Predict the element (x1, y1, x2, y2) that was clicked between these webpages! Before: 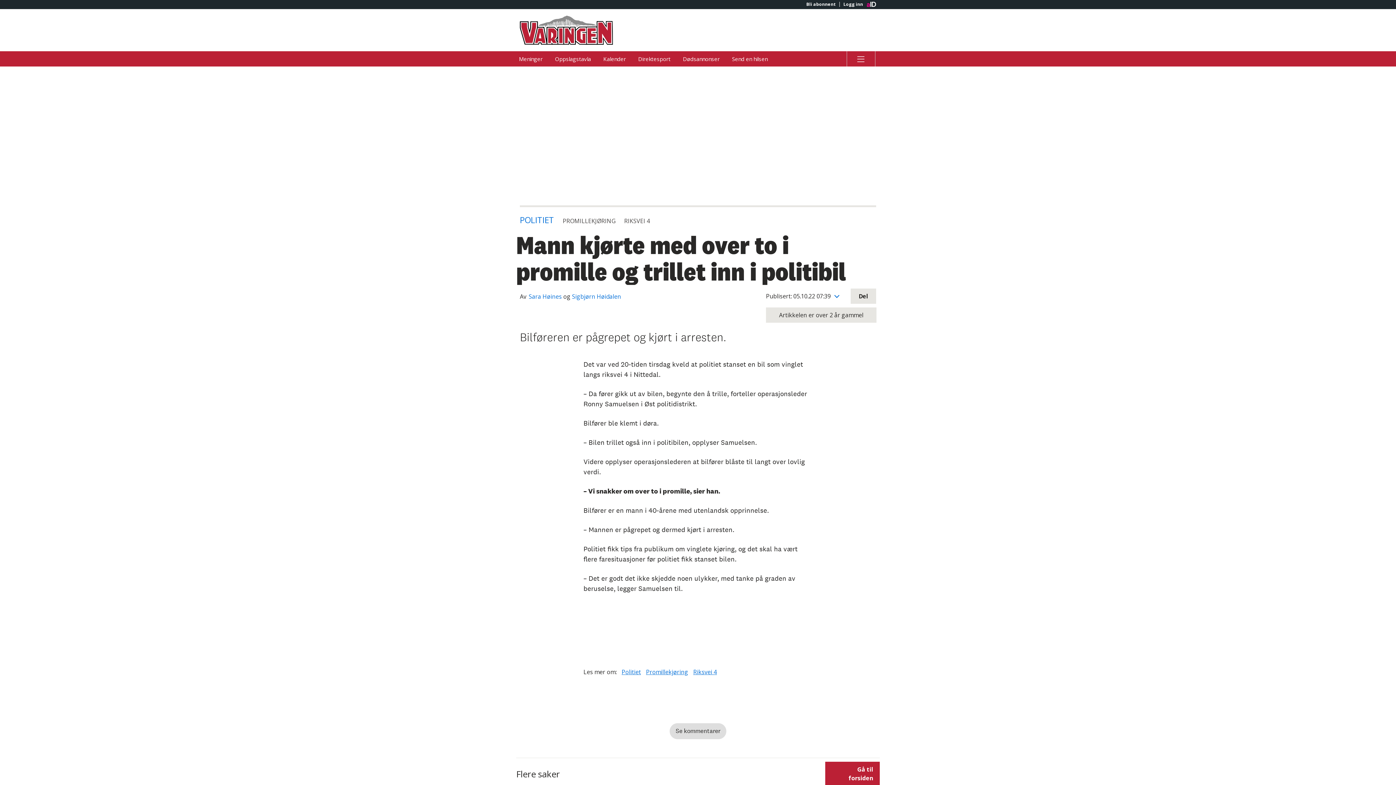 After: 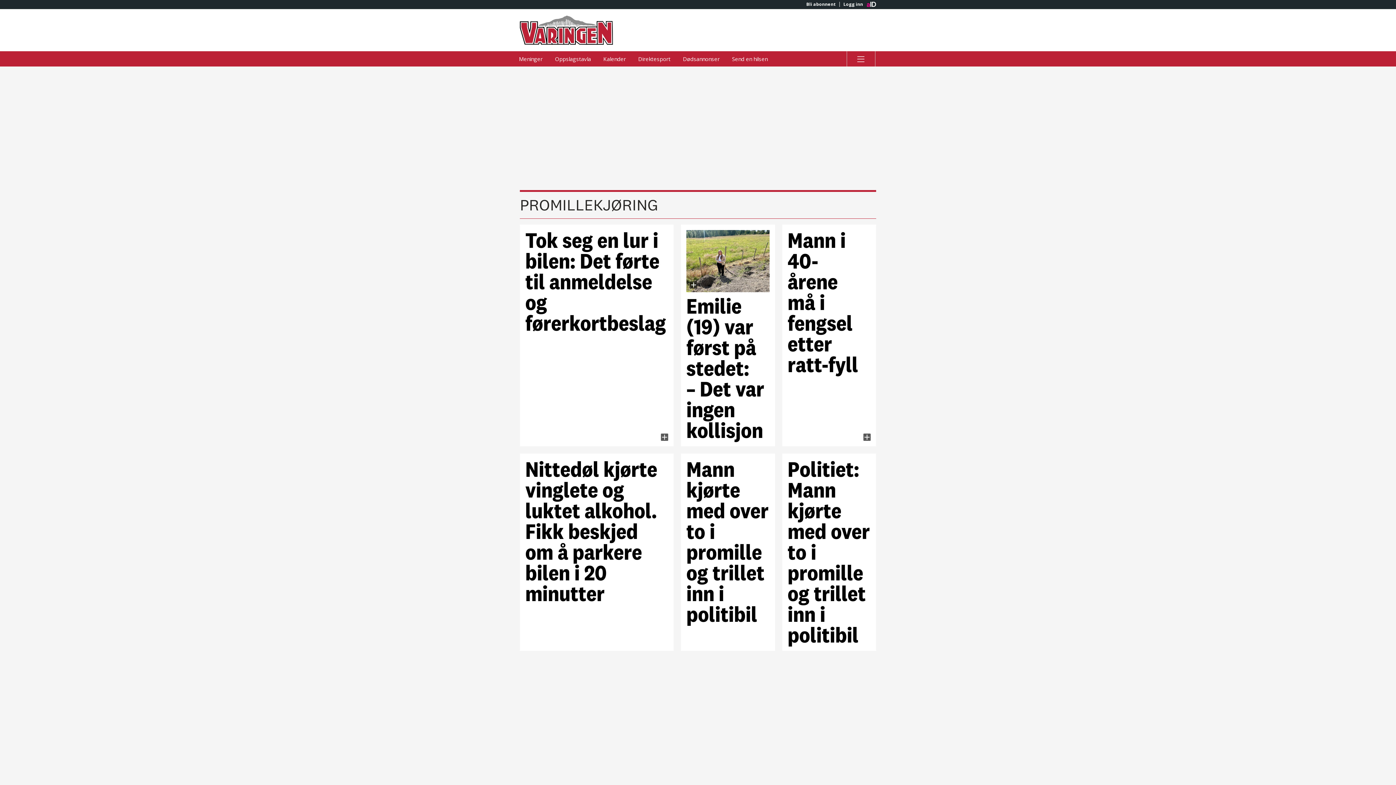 Action: label: PROMILLEKJØRING bbox: (562, 217, 615, 225)